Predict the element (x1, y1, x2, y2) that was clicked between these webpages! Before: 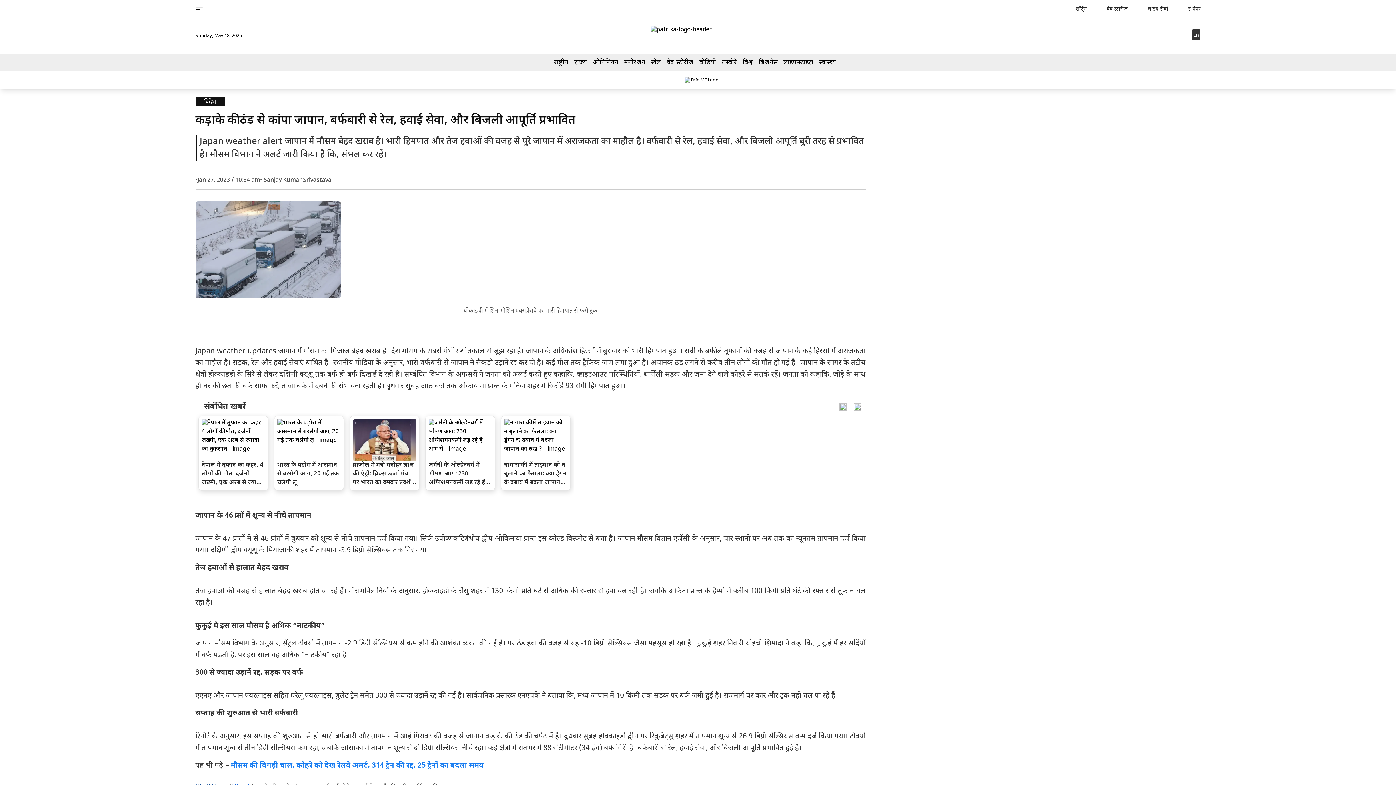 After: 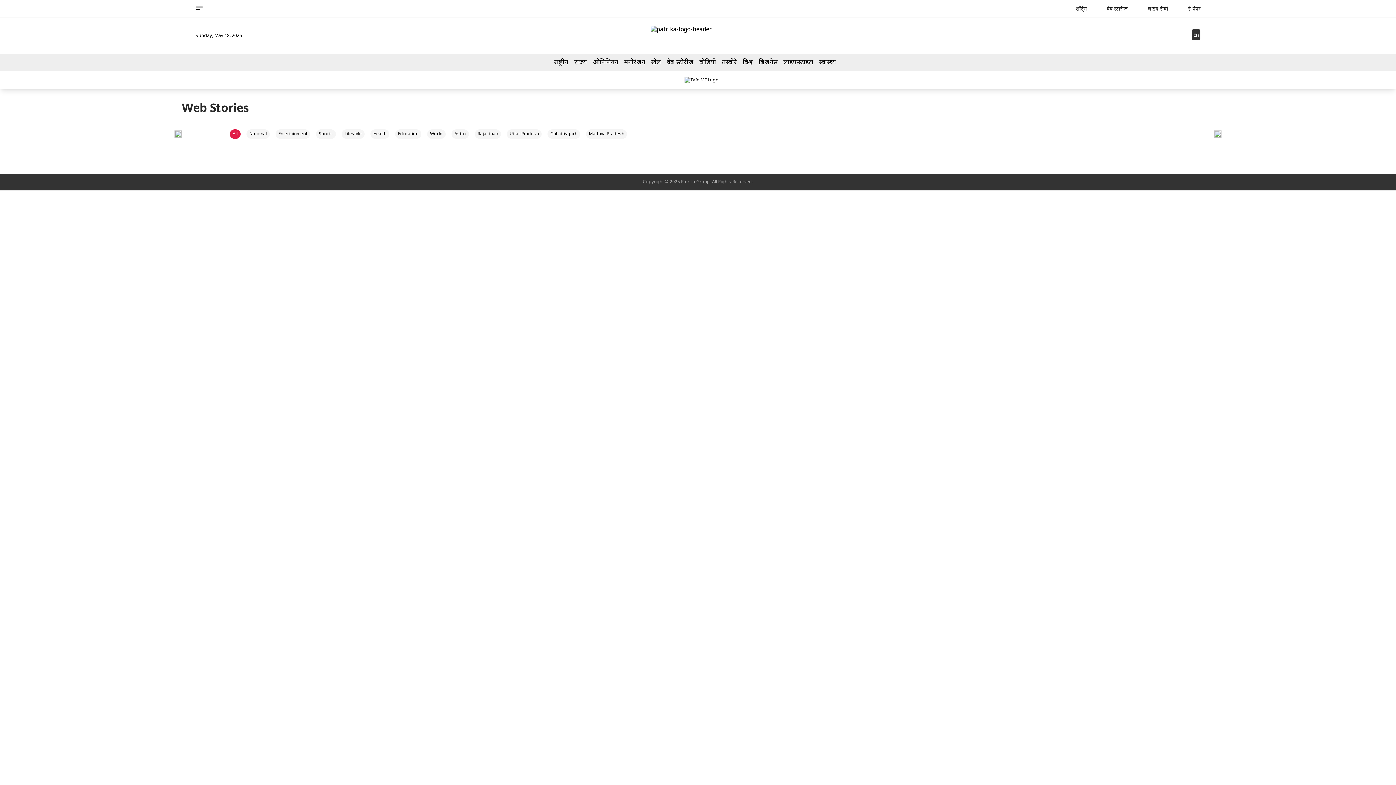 Action: bbox: (666, 56, 693, 68) label: वेब स्टोरीज​​